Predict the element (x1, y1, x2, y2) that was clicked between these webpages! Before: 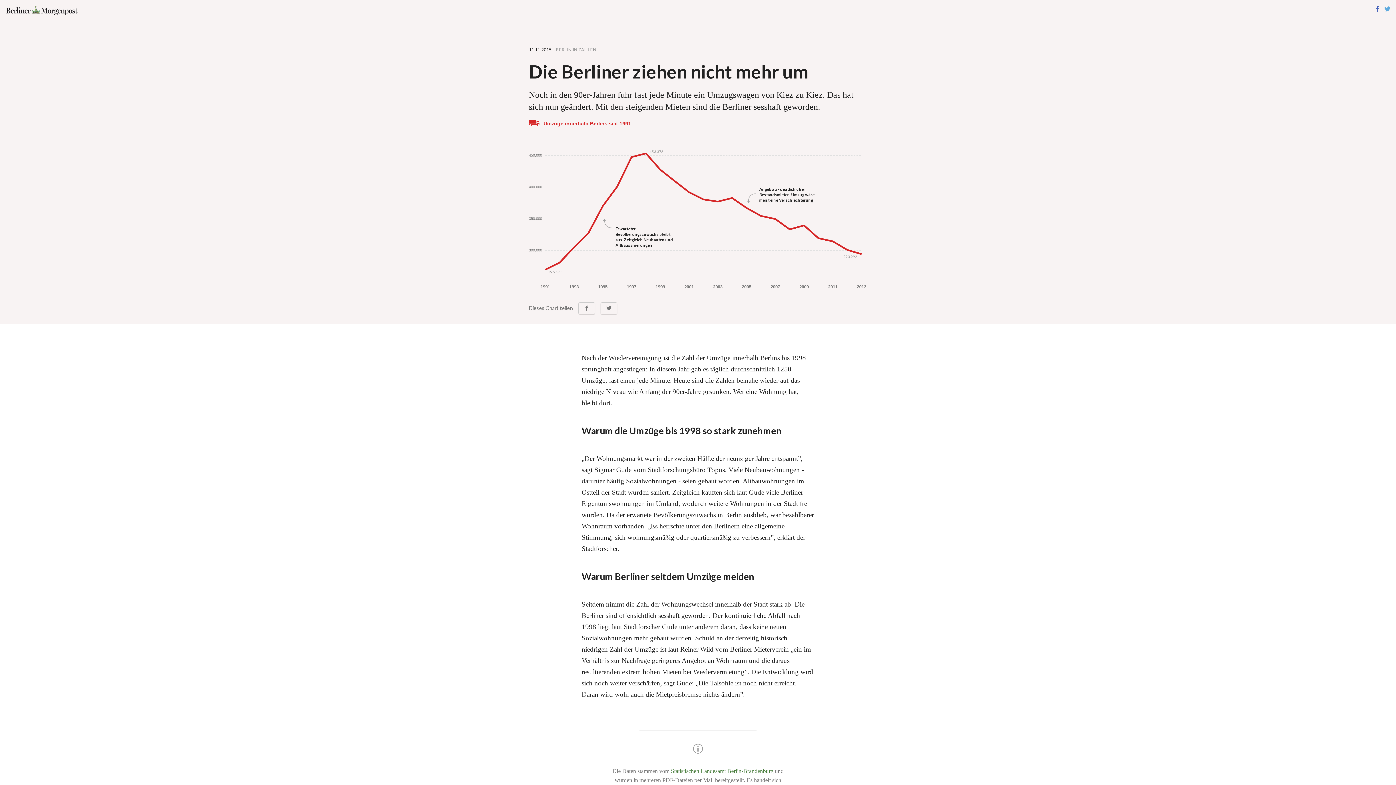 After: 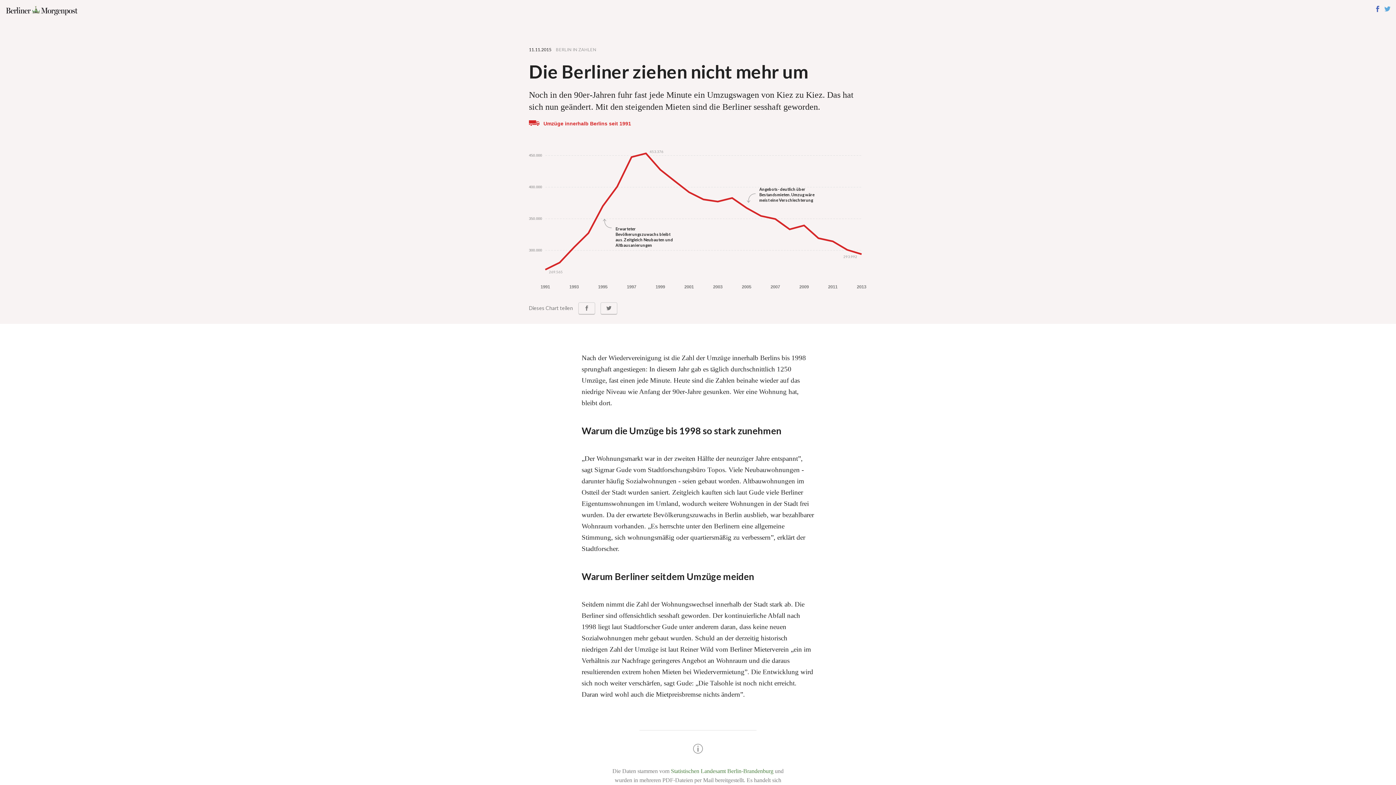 Action: bbox: (1381, 5, 1390, 13)